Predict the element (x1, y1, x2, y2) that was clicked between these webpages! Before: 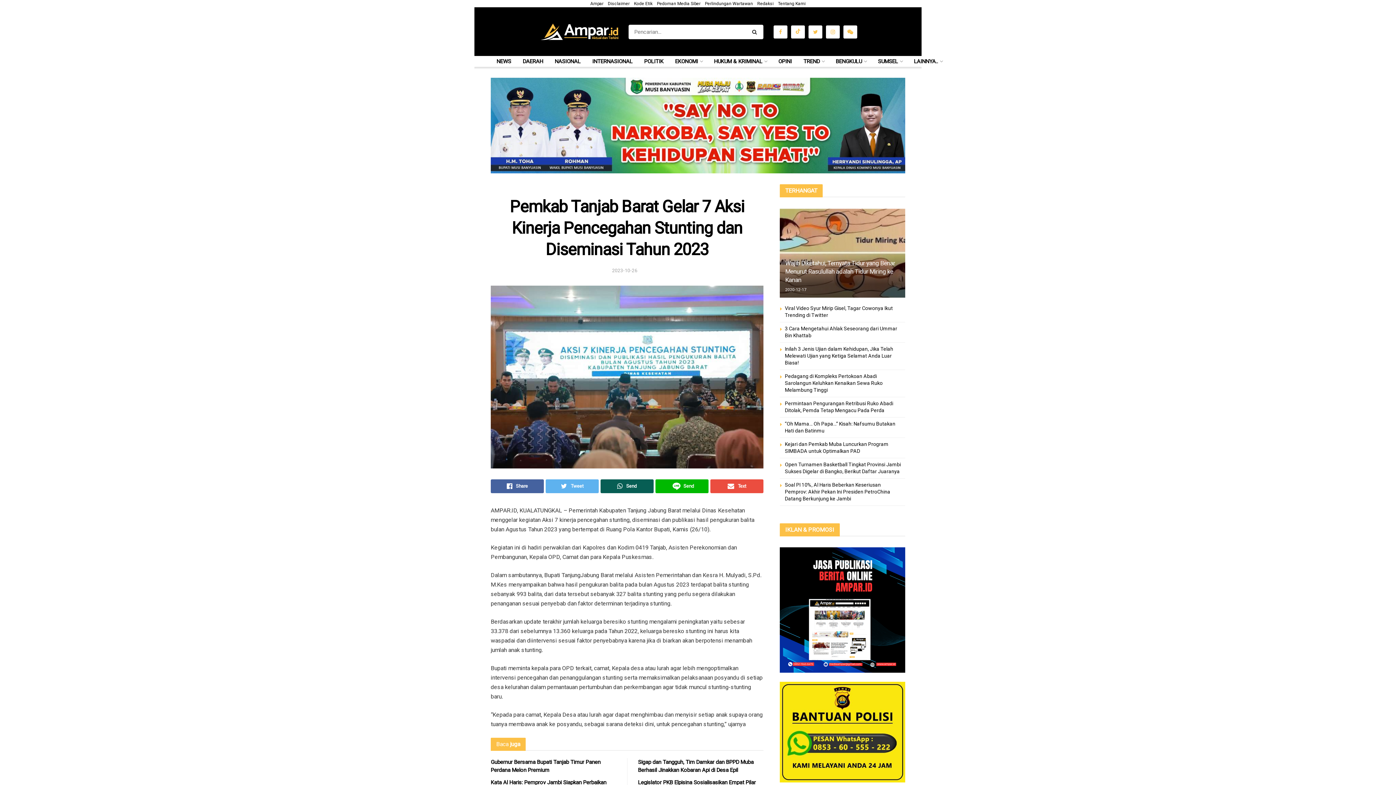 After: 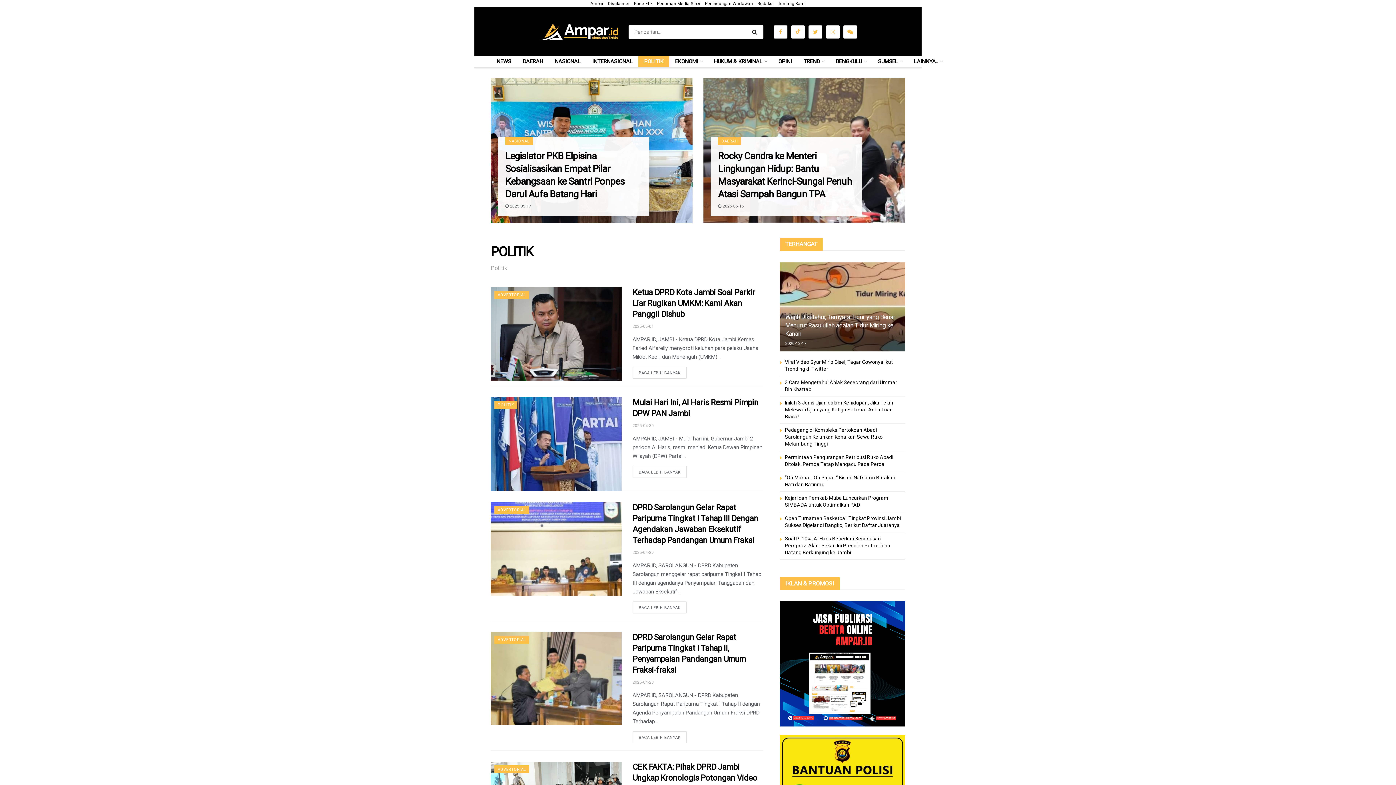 Action: label: POLITIK bbox: (638, 56, 669, 66)